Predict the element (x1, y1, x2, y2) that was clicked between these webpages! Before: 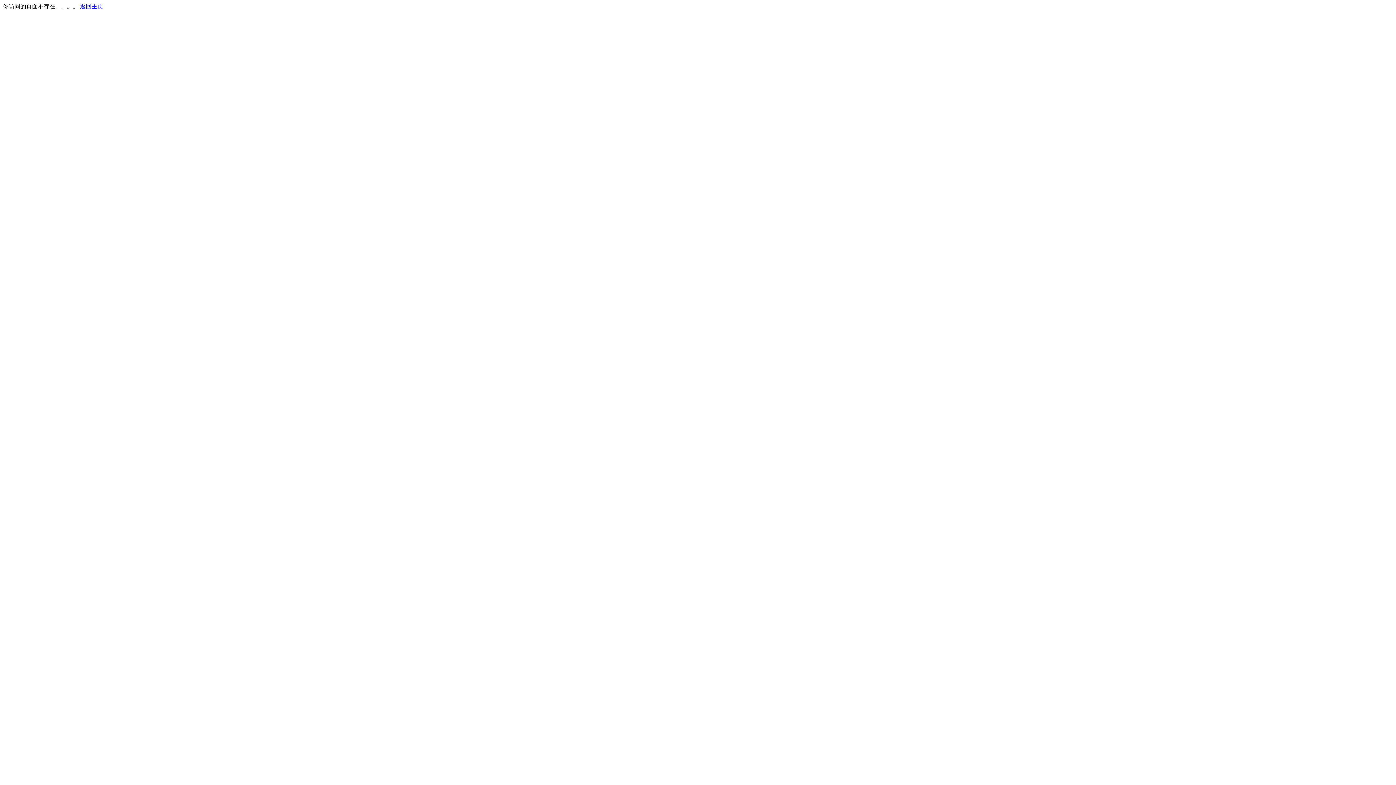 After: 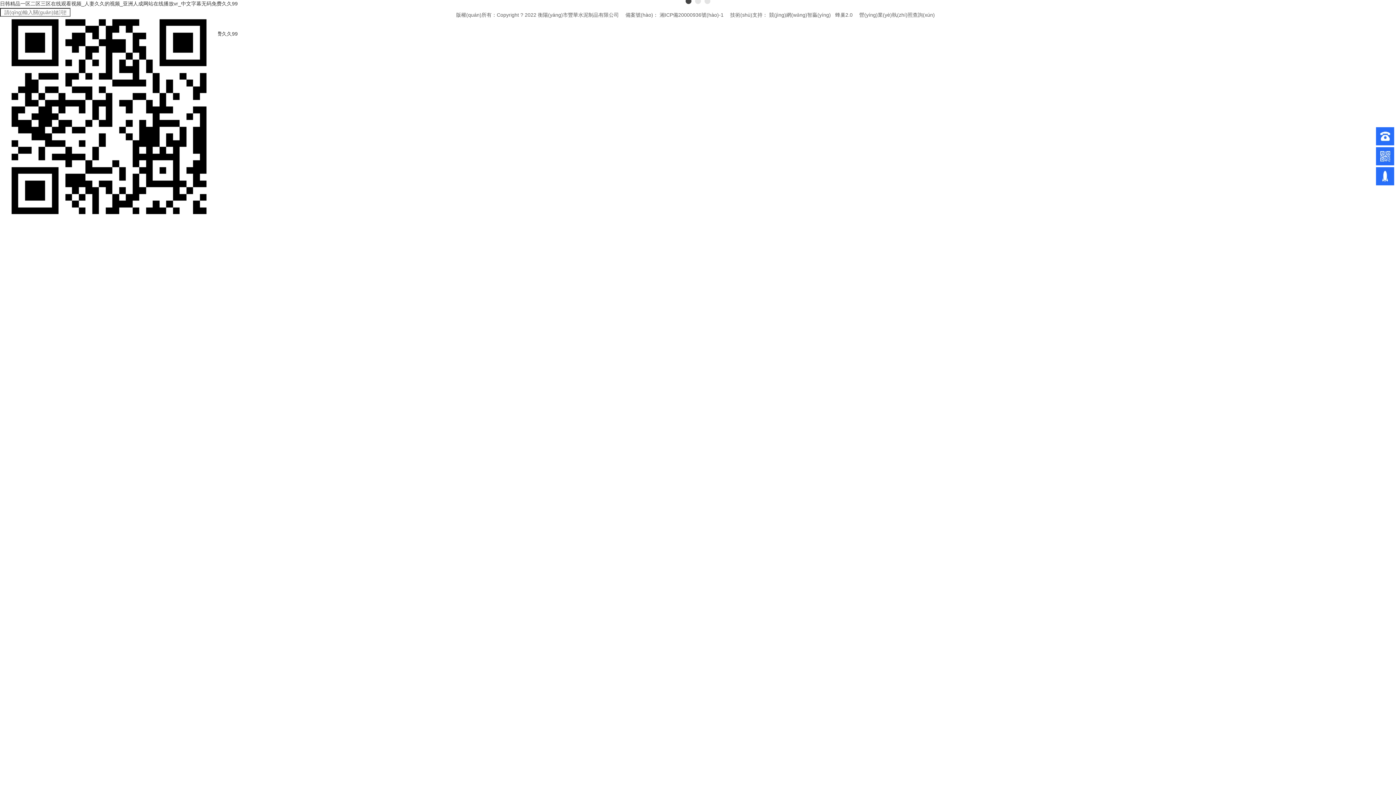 Action: label: 返回主页 bbox: (80, 3, 103, 9)